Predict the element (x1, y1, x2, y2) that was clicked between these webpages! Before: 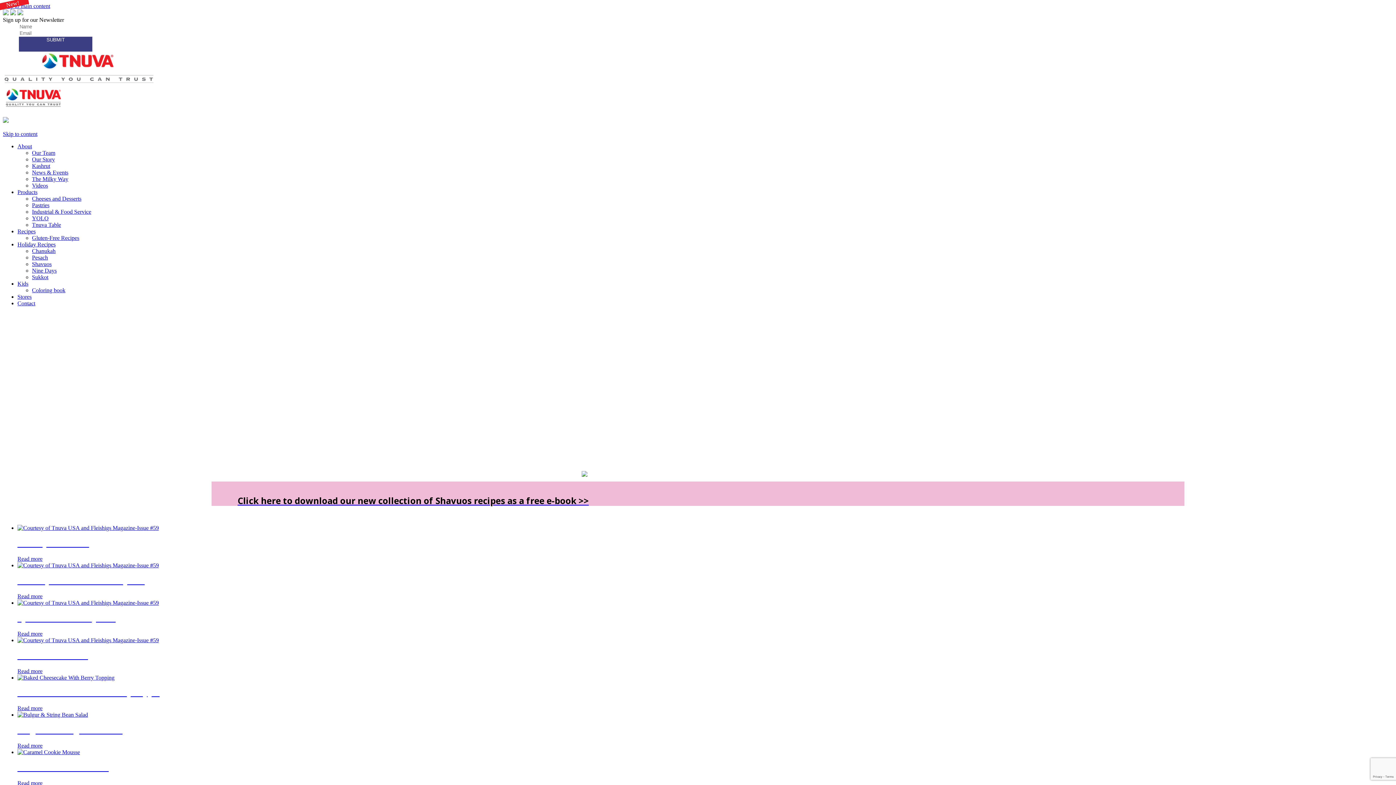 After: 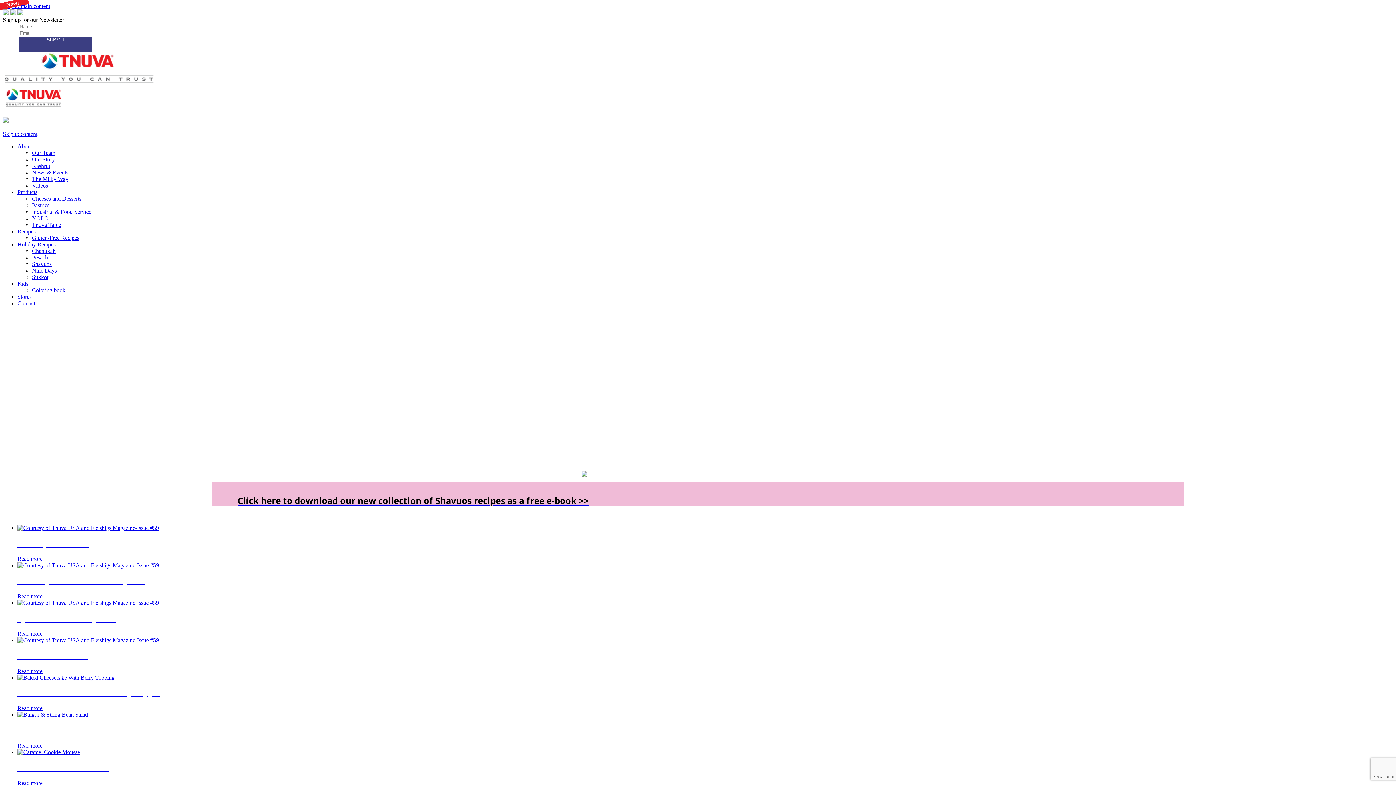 Action: label: Holiday Recipes bbox: (17, 241, 55, 247)